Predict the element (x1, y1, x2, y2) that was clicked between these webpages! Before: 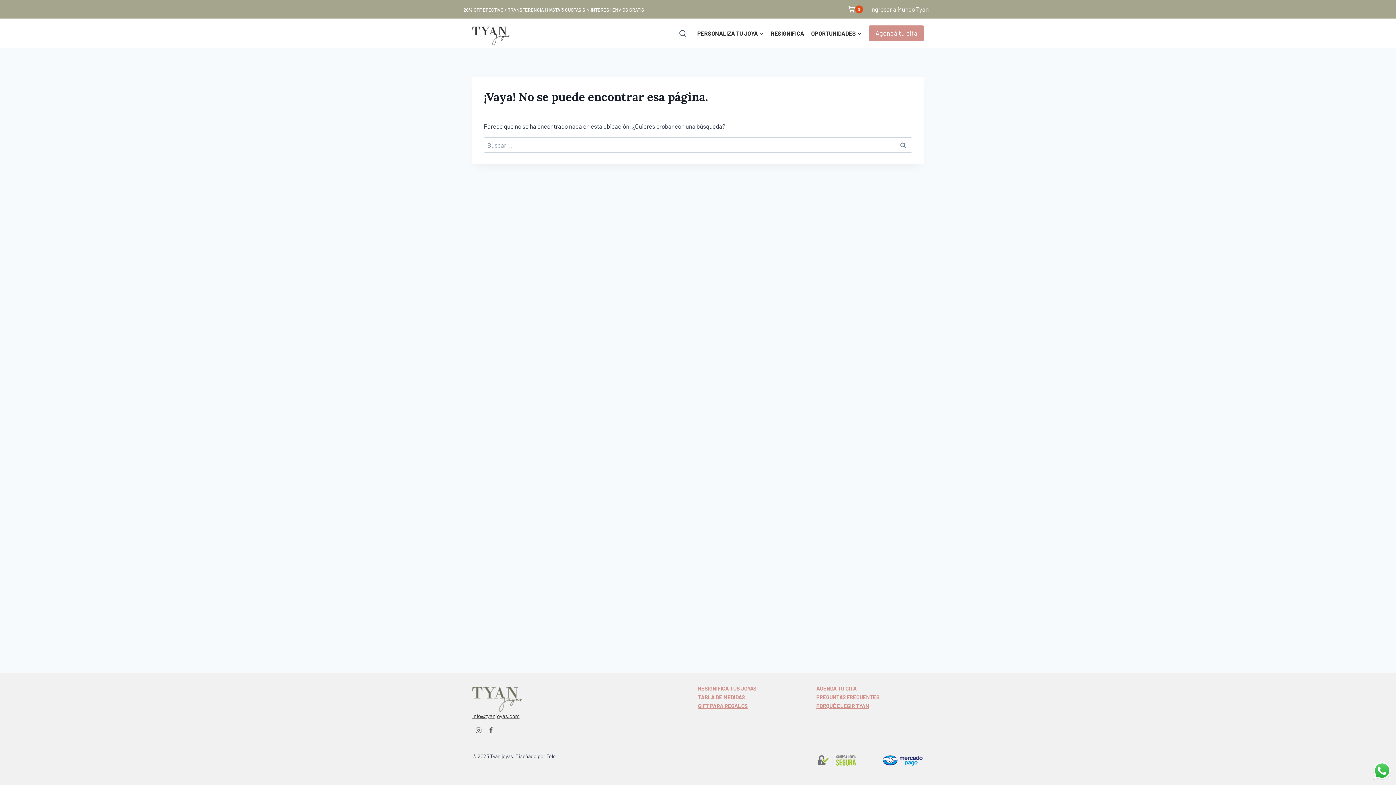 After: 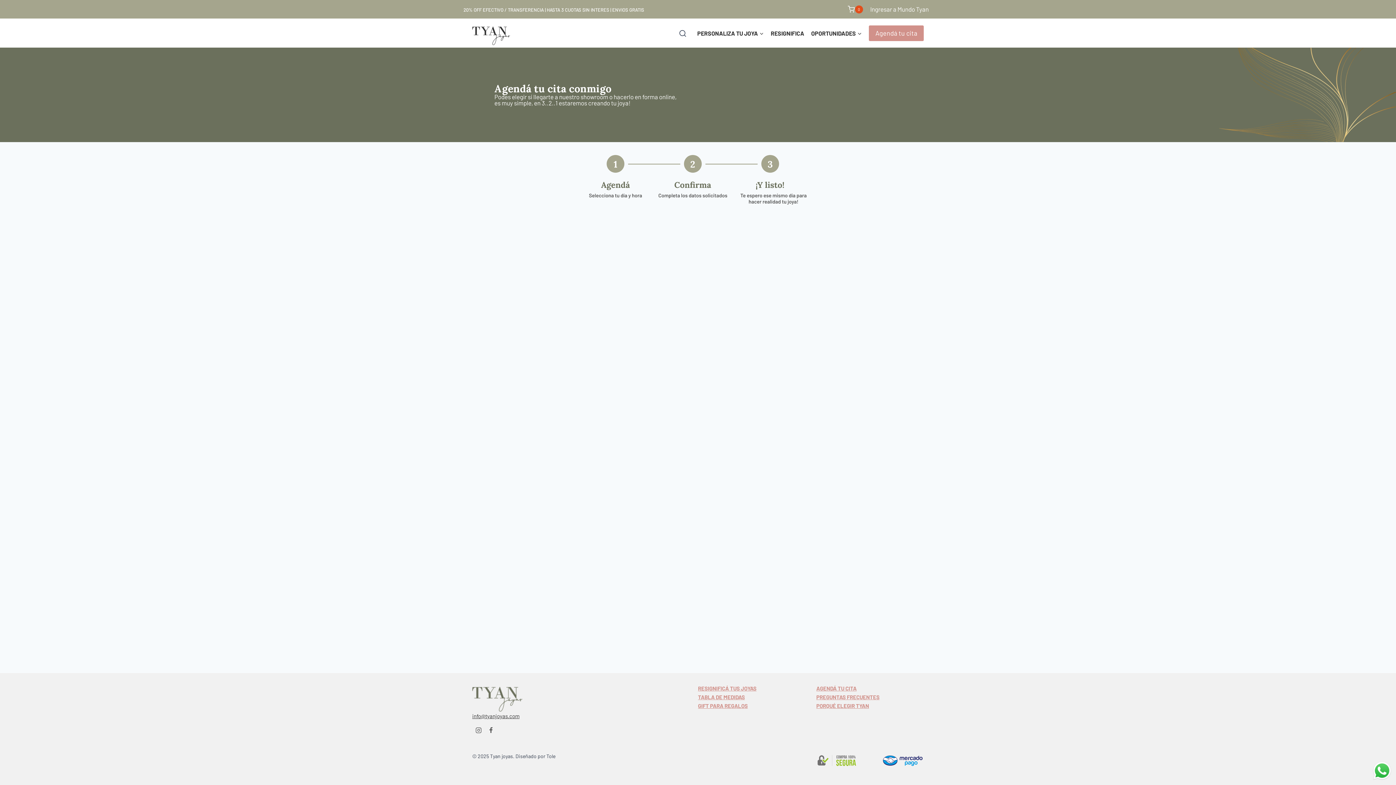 Action: bbox: (816, 685, 856, 691) label: AGENDÁ TU CITA